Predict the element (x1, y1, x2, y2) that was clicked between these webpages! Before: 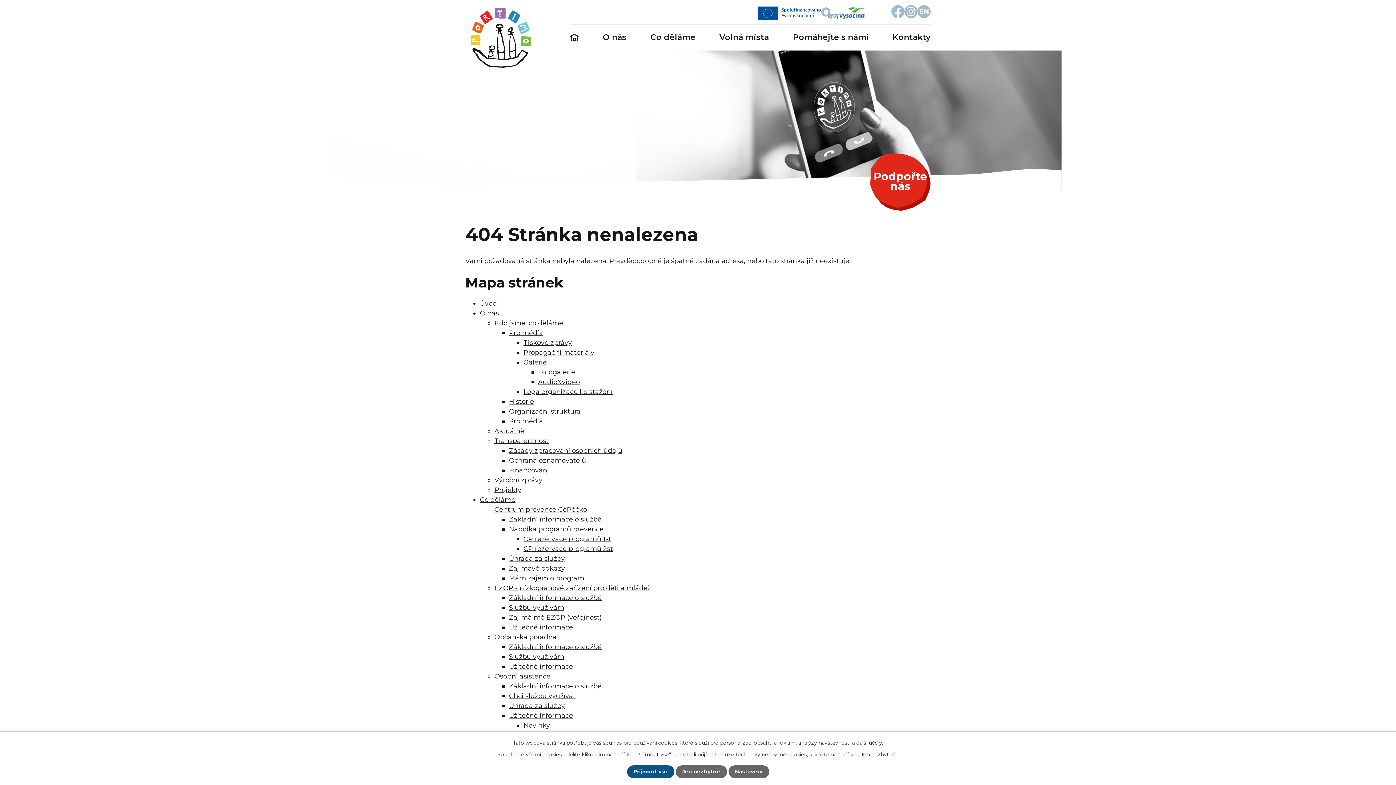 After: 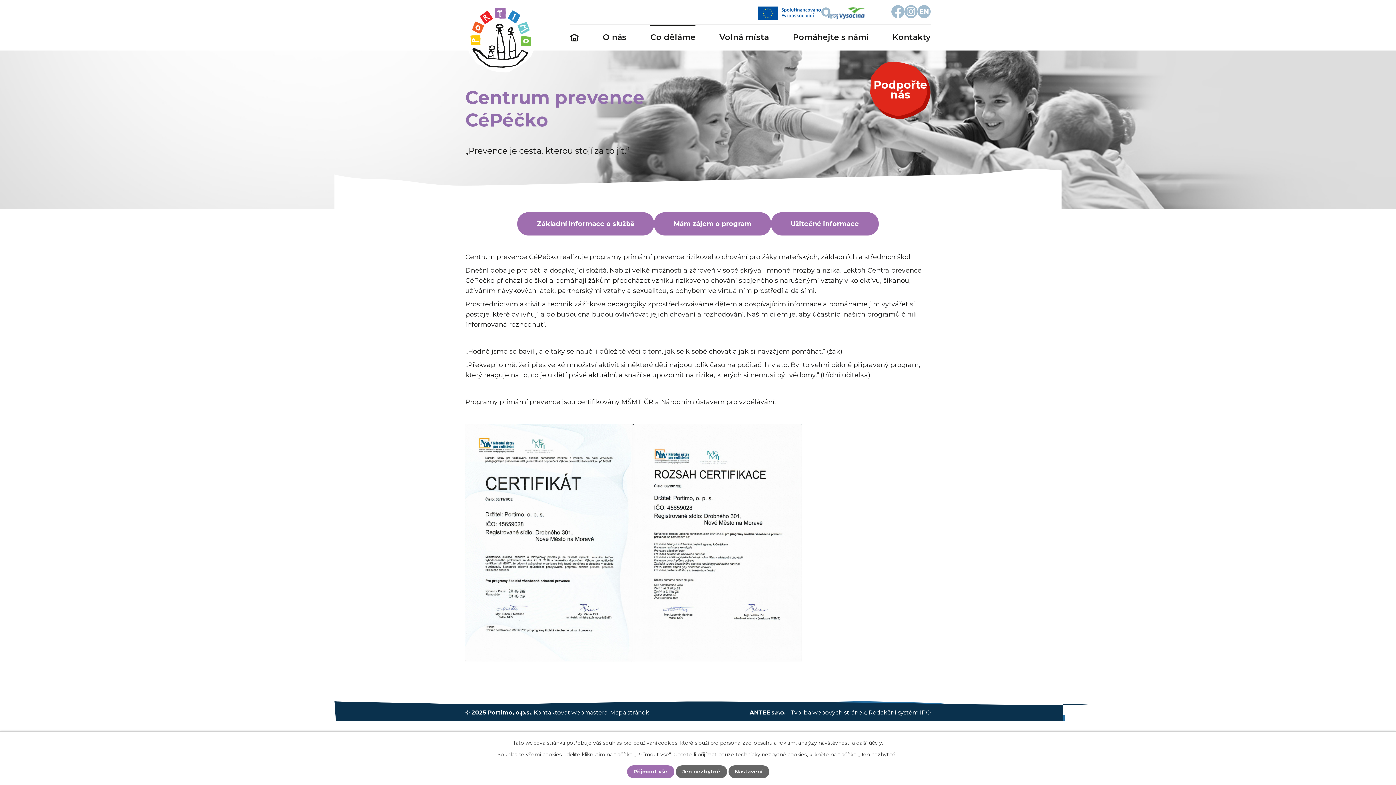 Action: bbox: (494, 505, 587, 513) label: Centrum prevence CéPéčko